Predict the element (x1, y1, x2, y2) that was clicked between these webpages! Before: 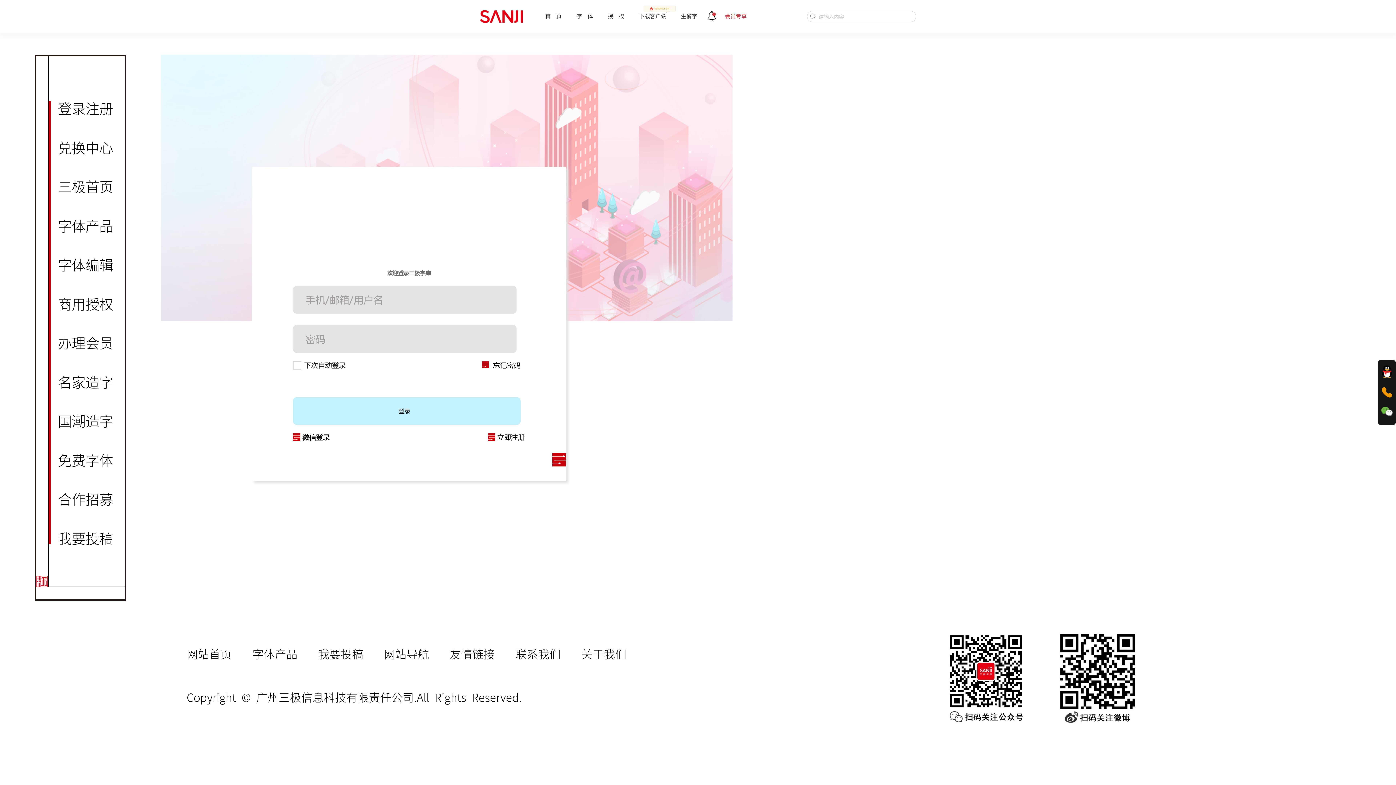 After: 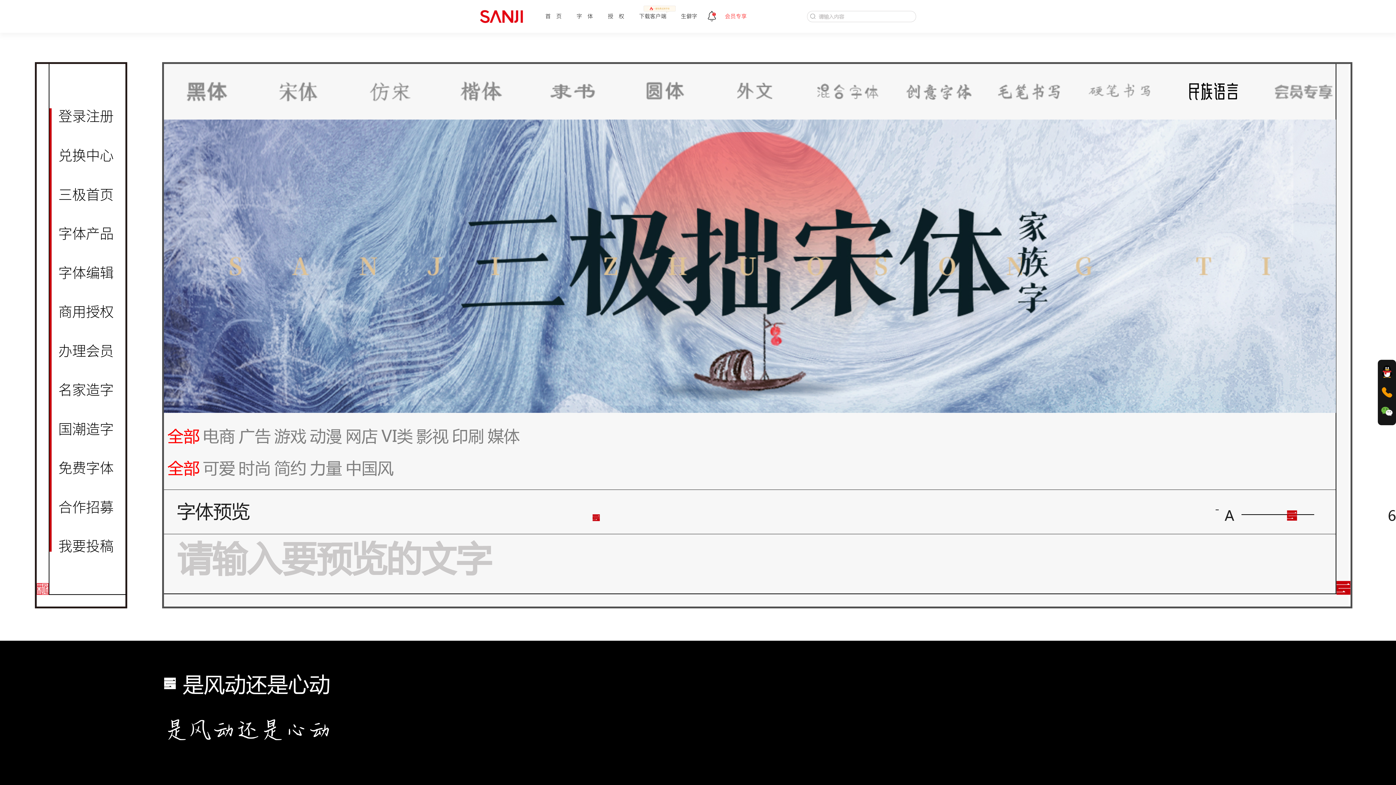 Action: label: 字体产品 bbox: (57, 218, 125, 234)